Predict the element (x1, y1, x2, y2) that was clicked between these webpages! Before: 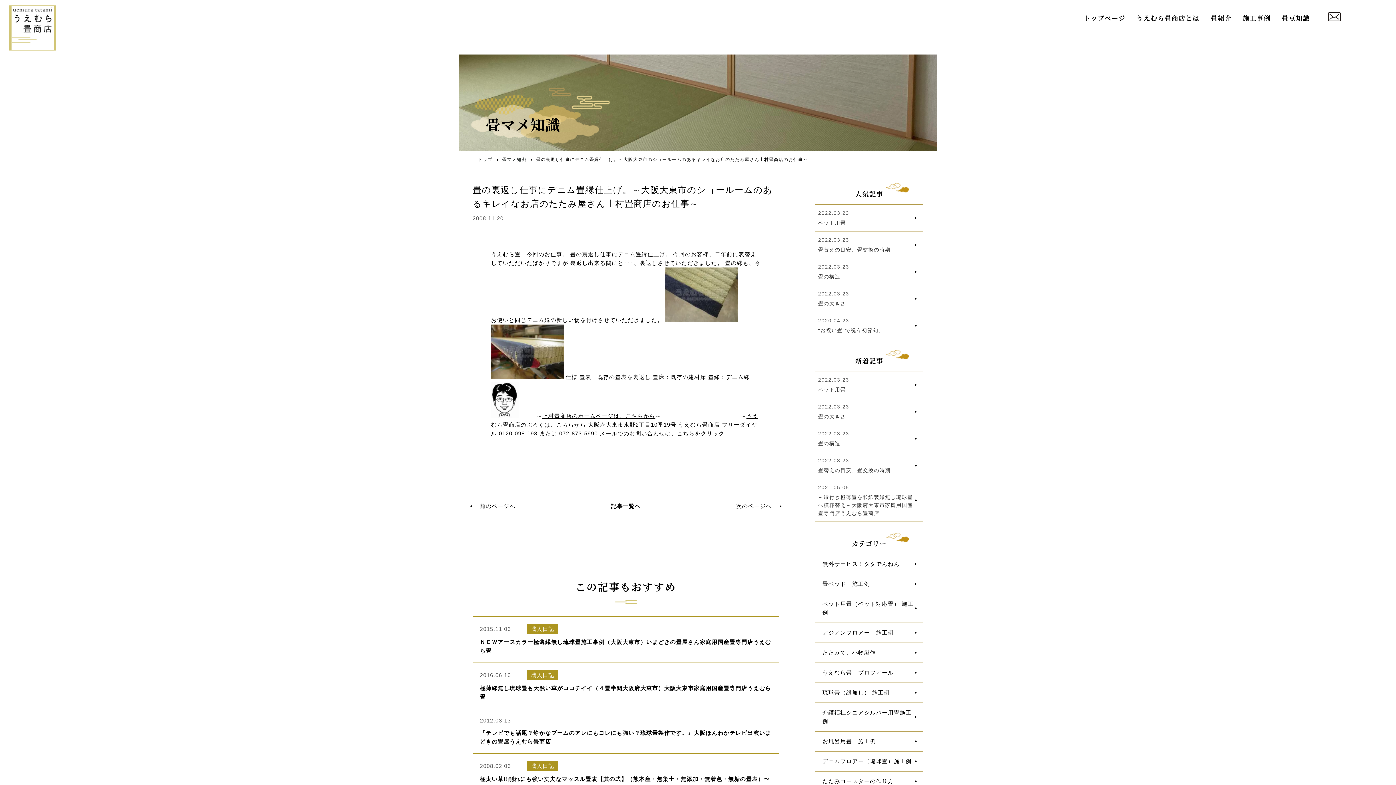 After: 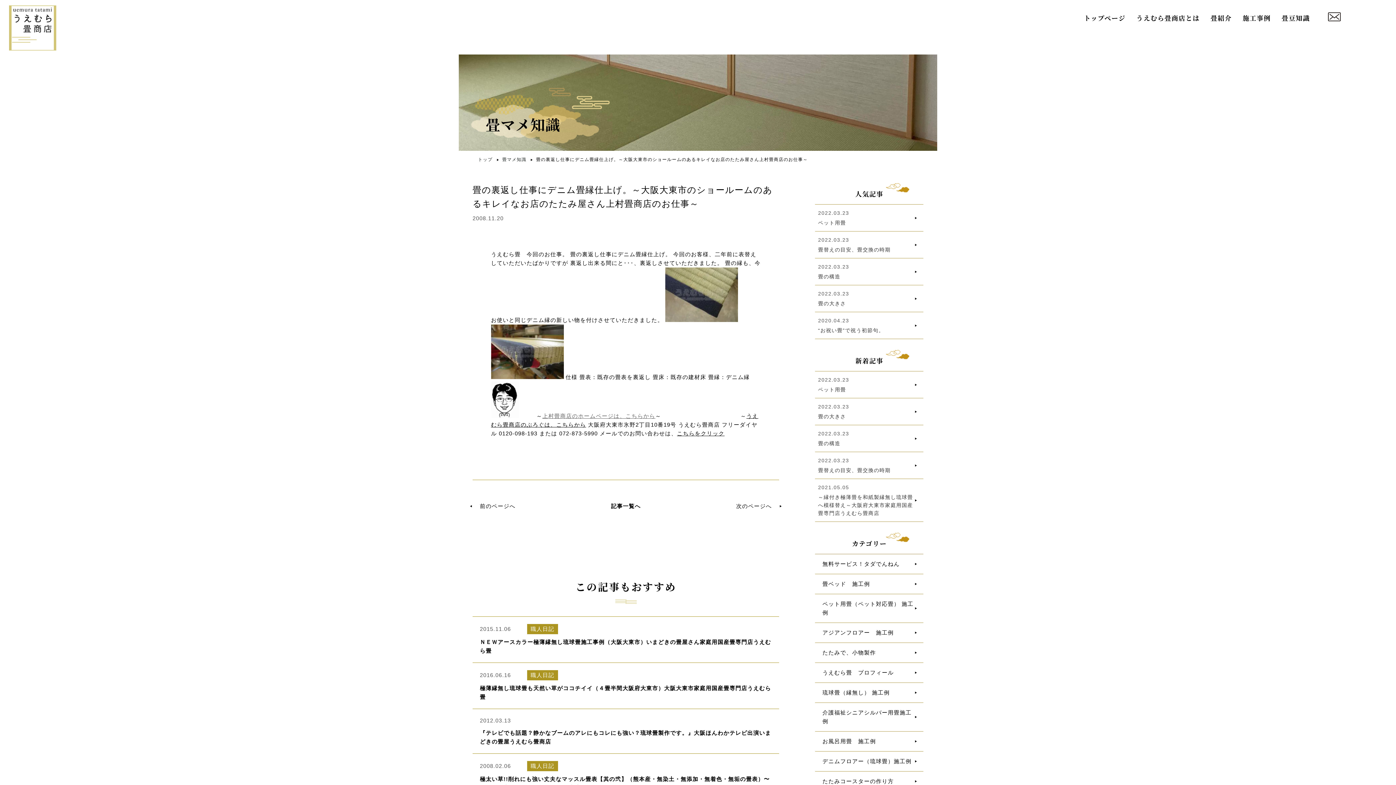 Action: bbox: (542, 413, 655, 419) label: 上村畳商店のホームページは、こちらから